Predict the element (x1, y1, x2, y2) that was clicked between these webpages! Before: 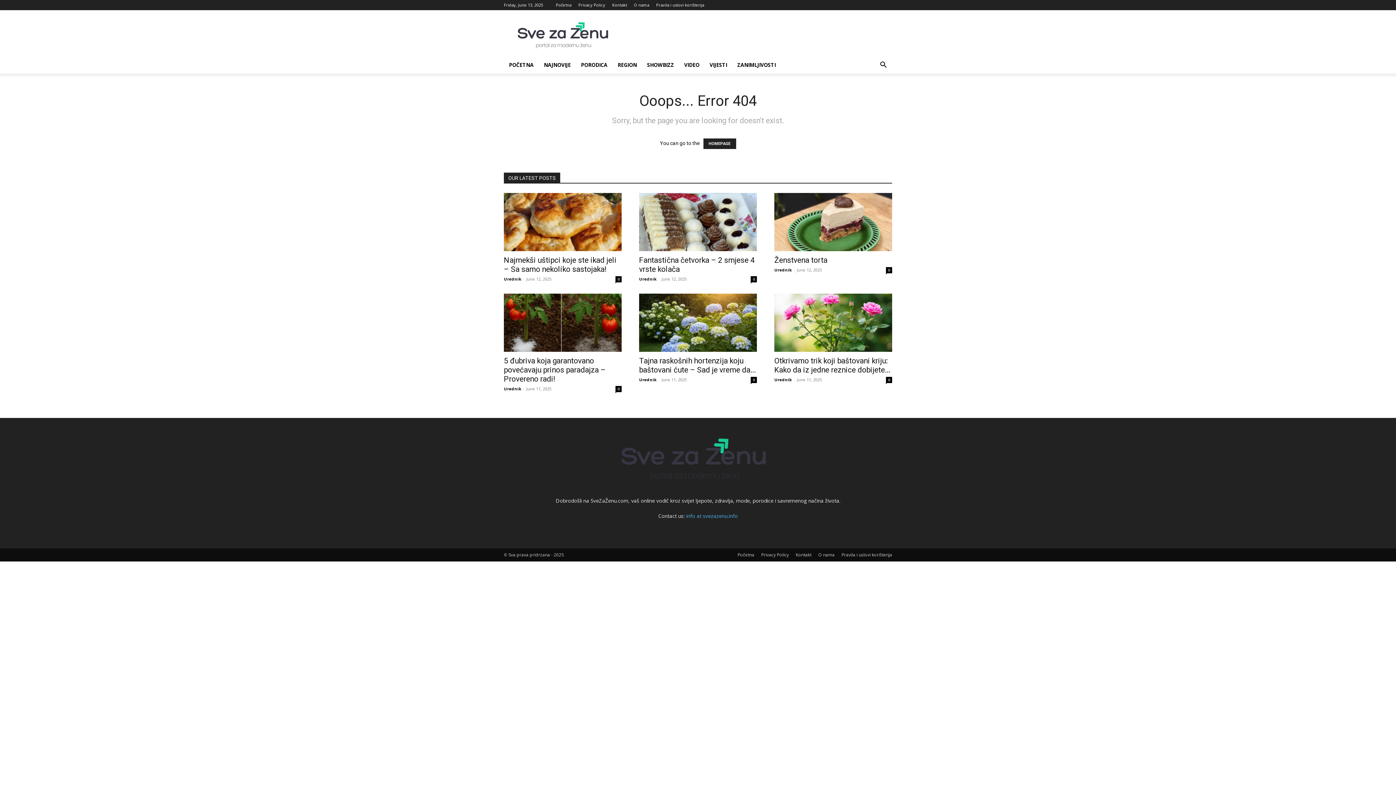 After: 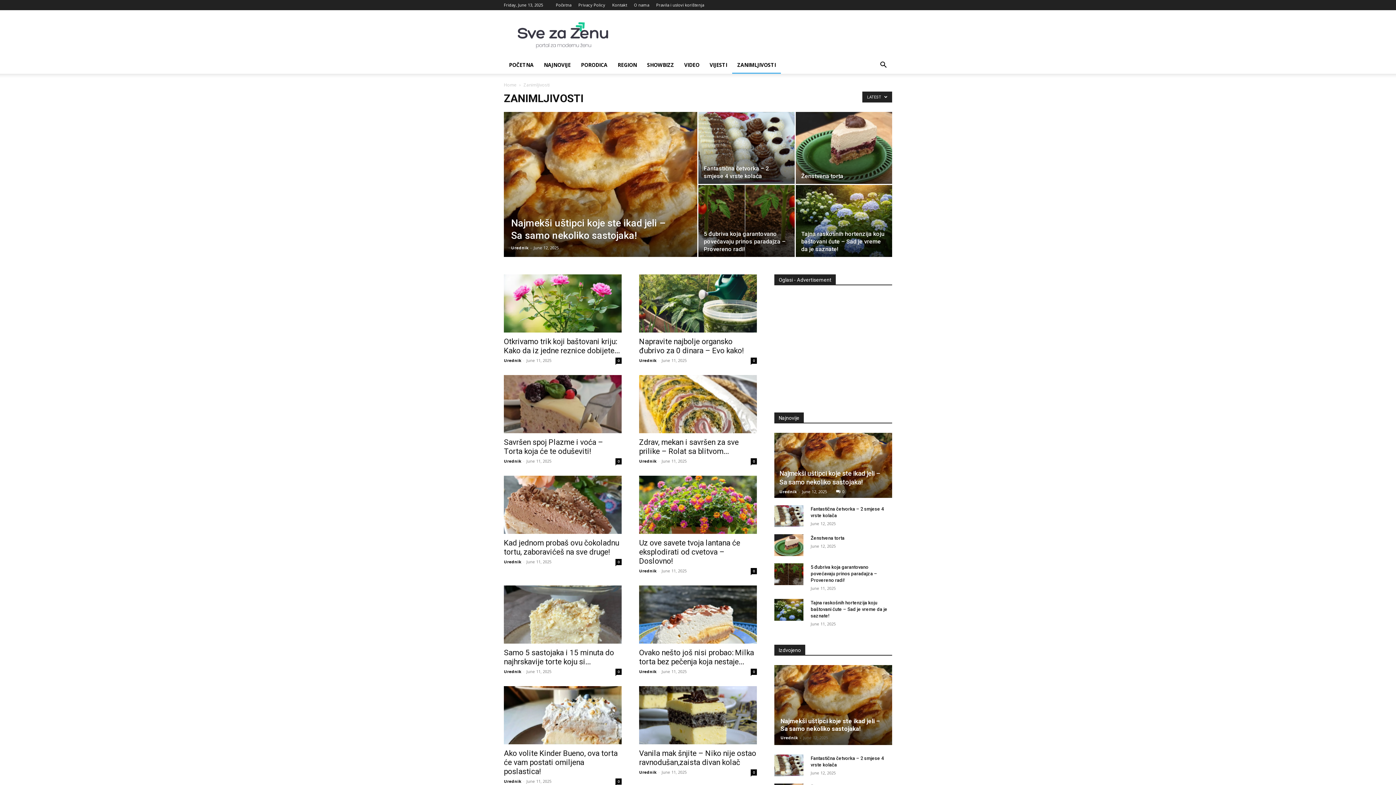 Action: bbox: (732, 61, 781, 68) label: ZANIMLJIVOSTI